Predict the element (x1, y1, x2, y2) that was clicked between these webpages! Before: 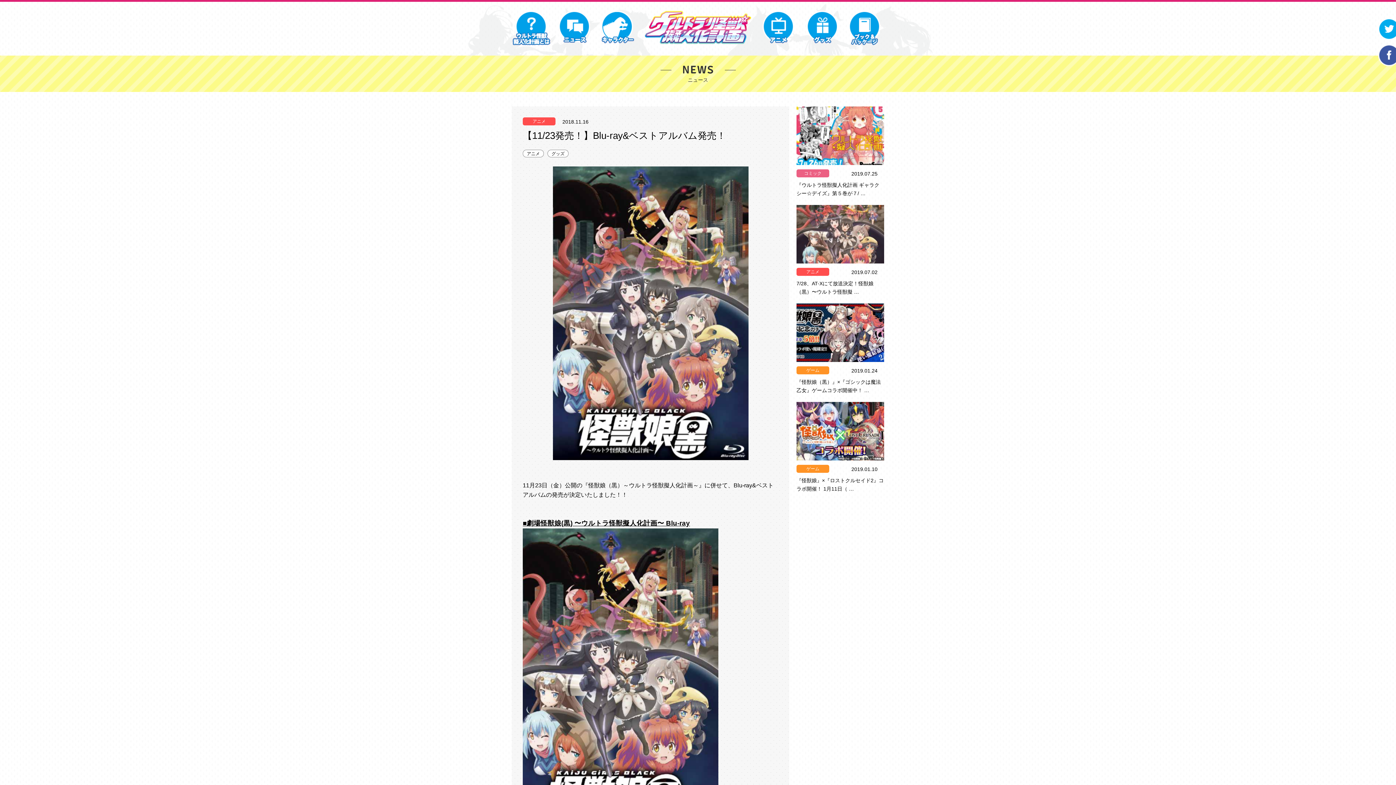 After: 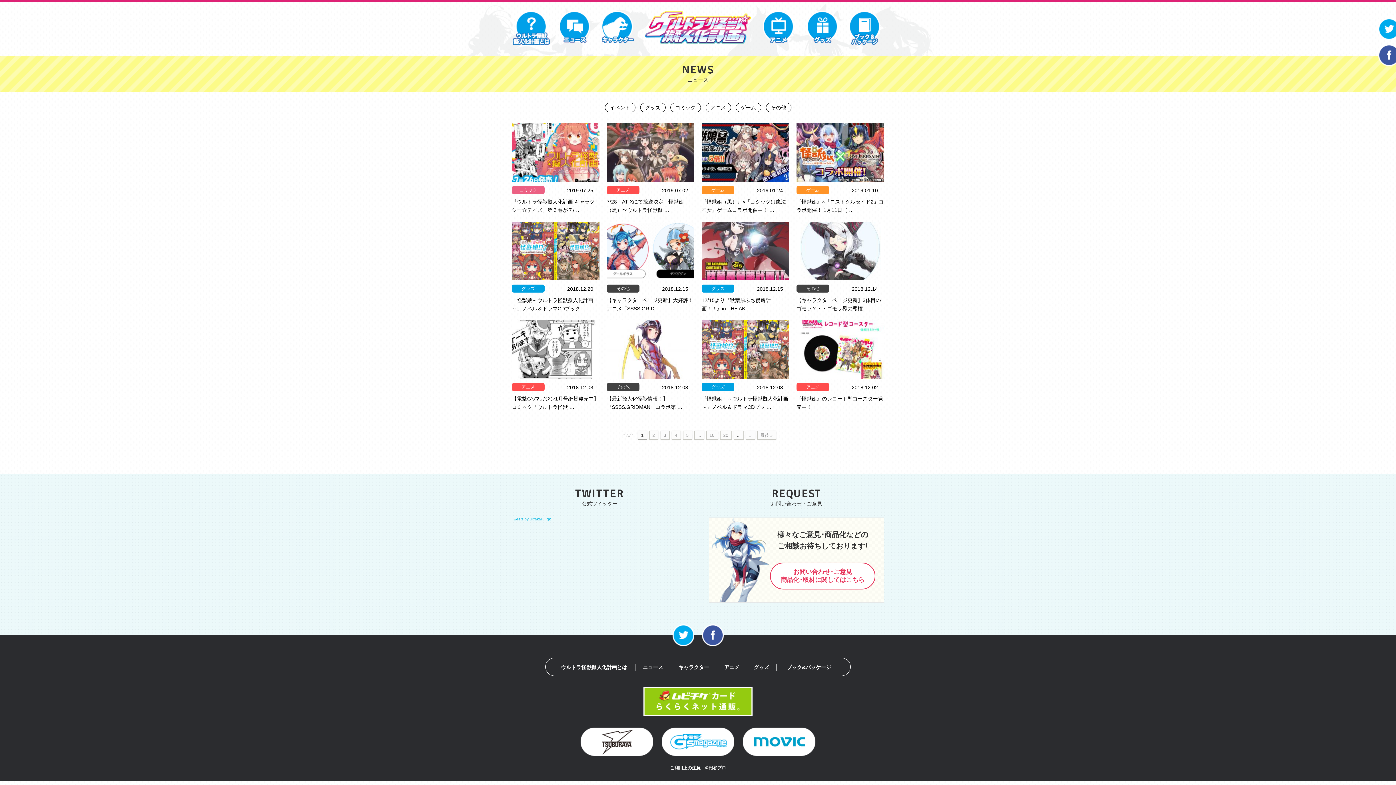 Action: bbox: (558, 39, 590, 43)